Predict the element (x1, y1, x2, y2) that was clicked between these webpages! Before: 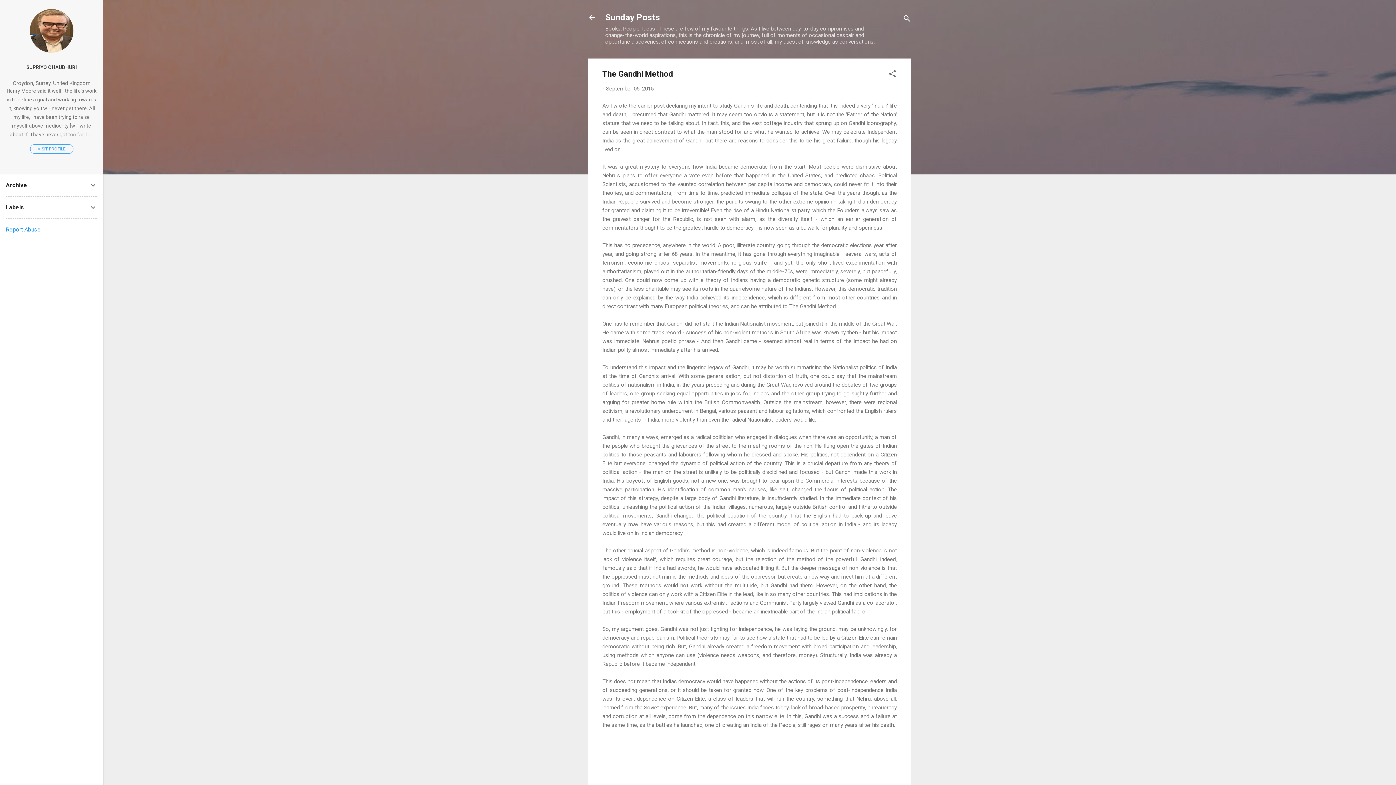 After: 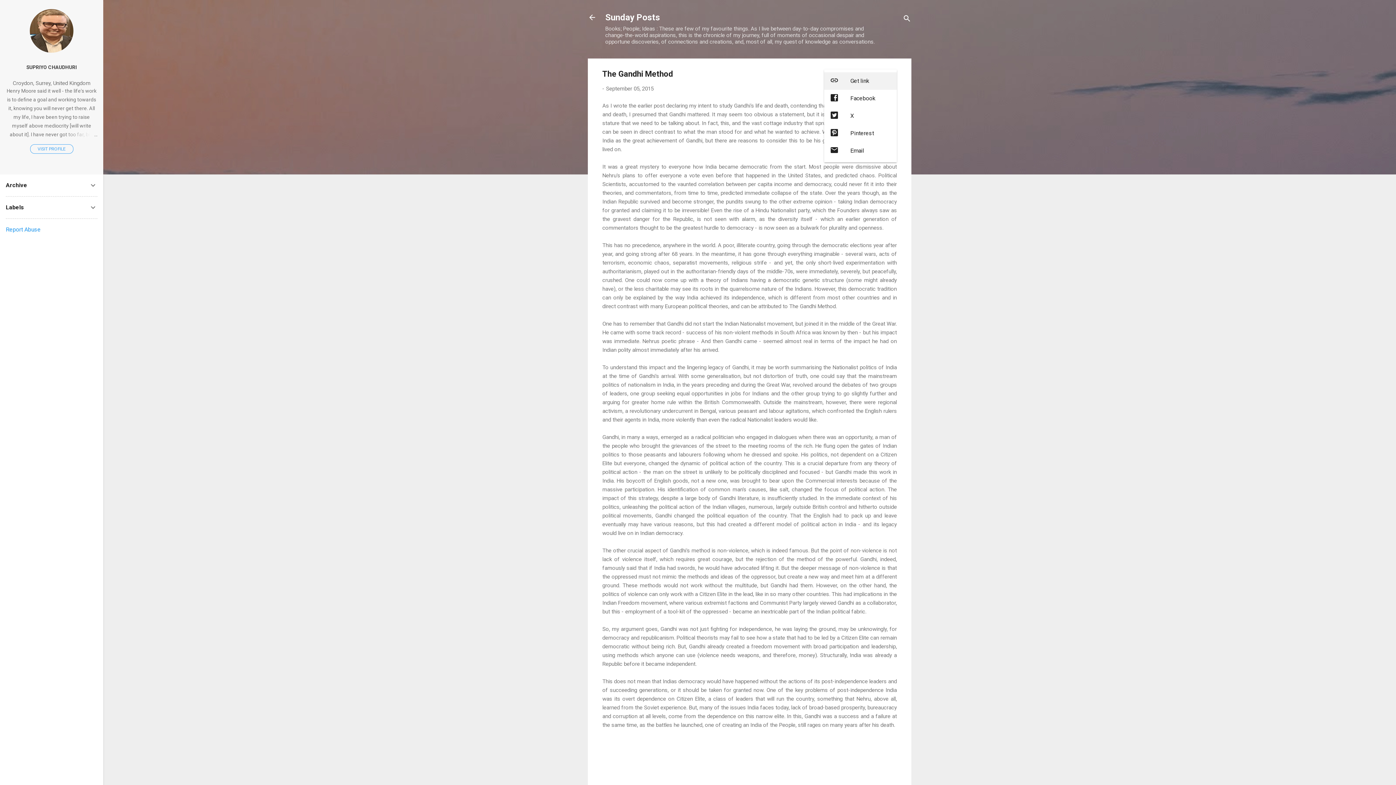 Action: label: Share bbox: (888, 69, 897, 80)